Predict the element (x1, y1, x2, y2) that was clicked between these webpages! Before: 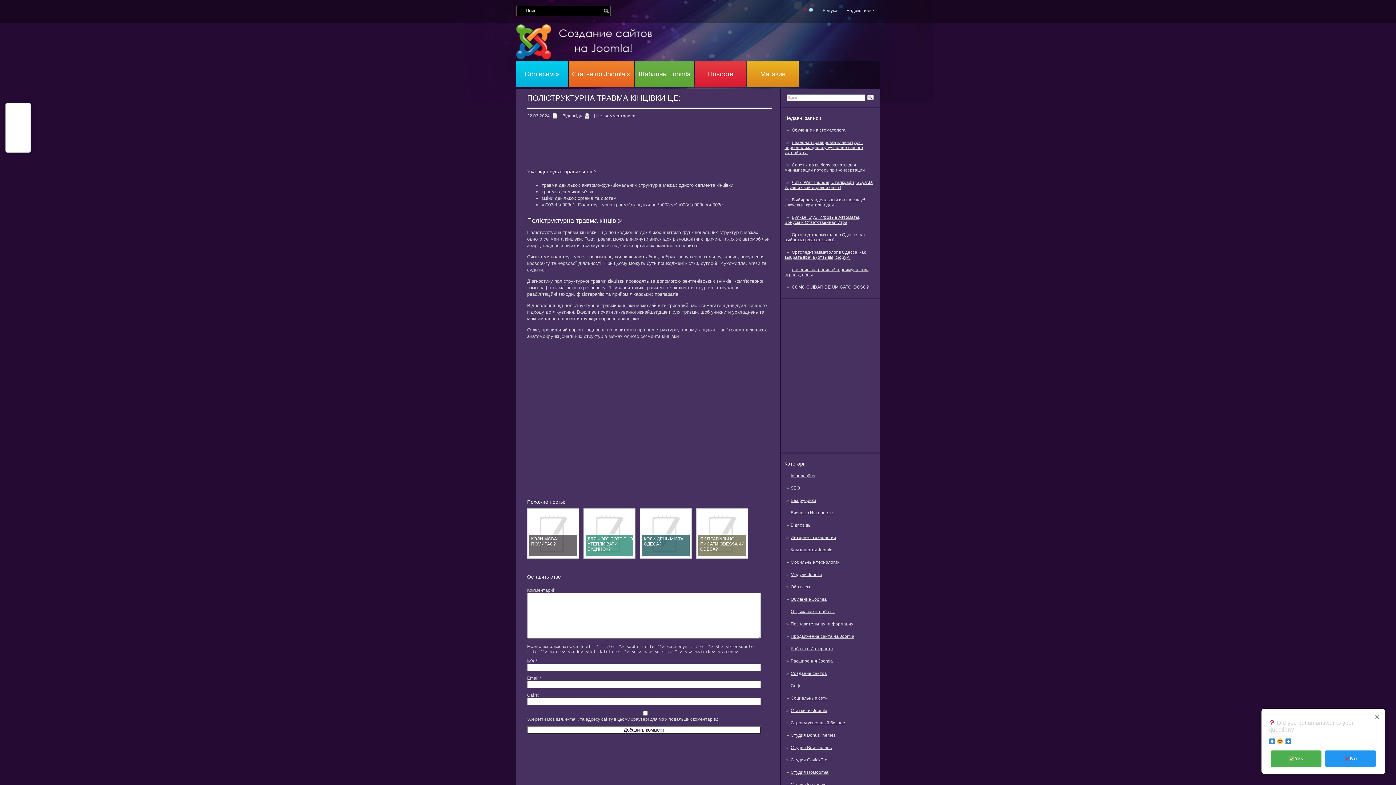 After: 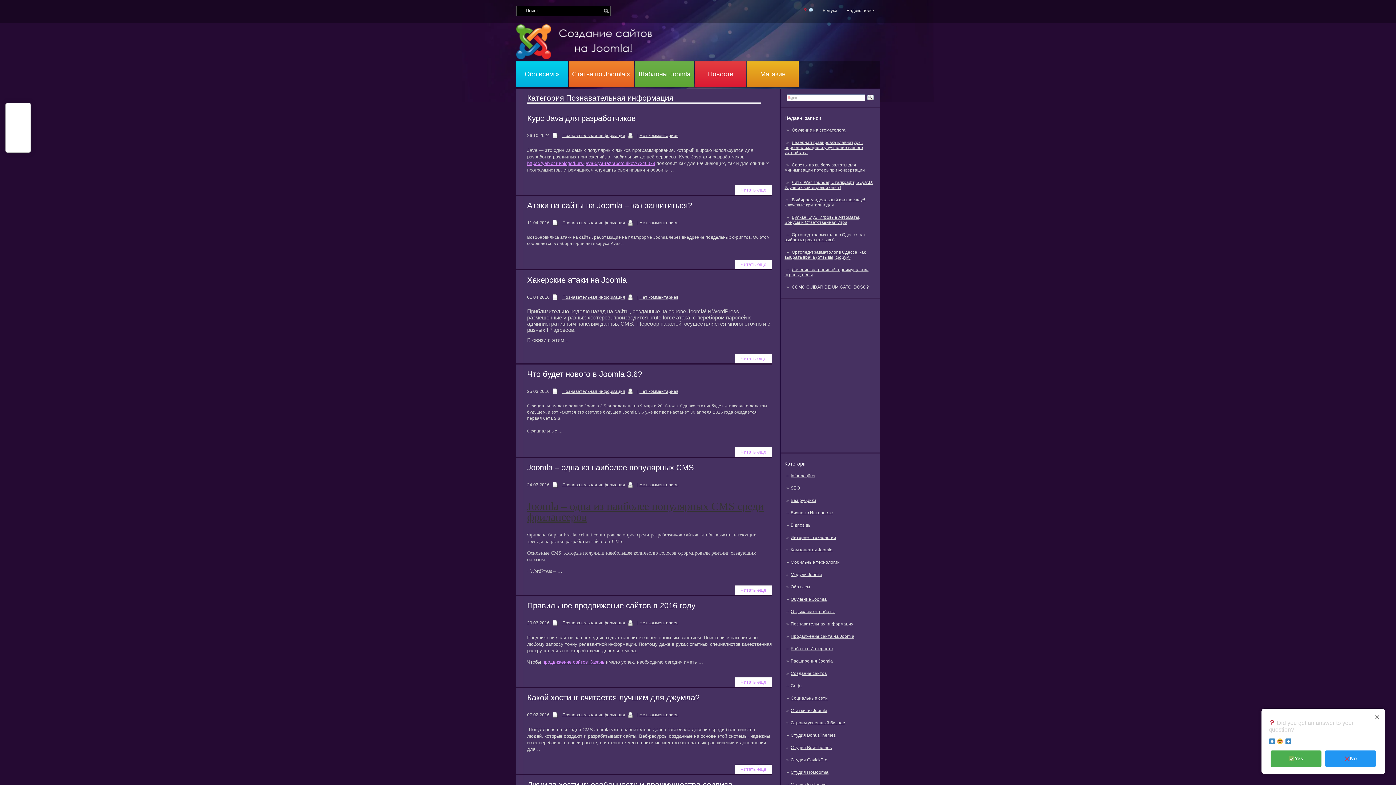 Action: label: Познавательная информация bbox: (790, 621, 853, 626)